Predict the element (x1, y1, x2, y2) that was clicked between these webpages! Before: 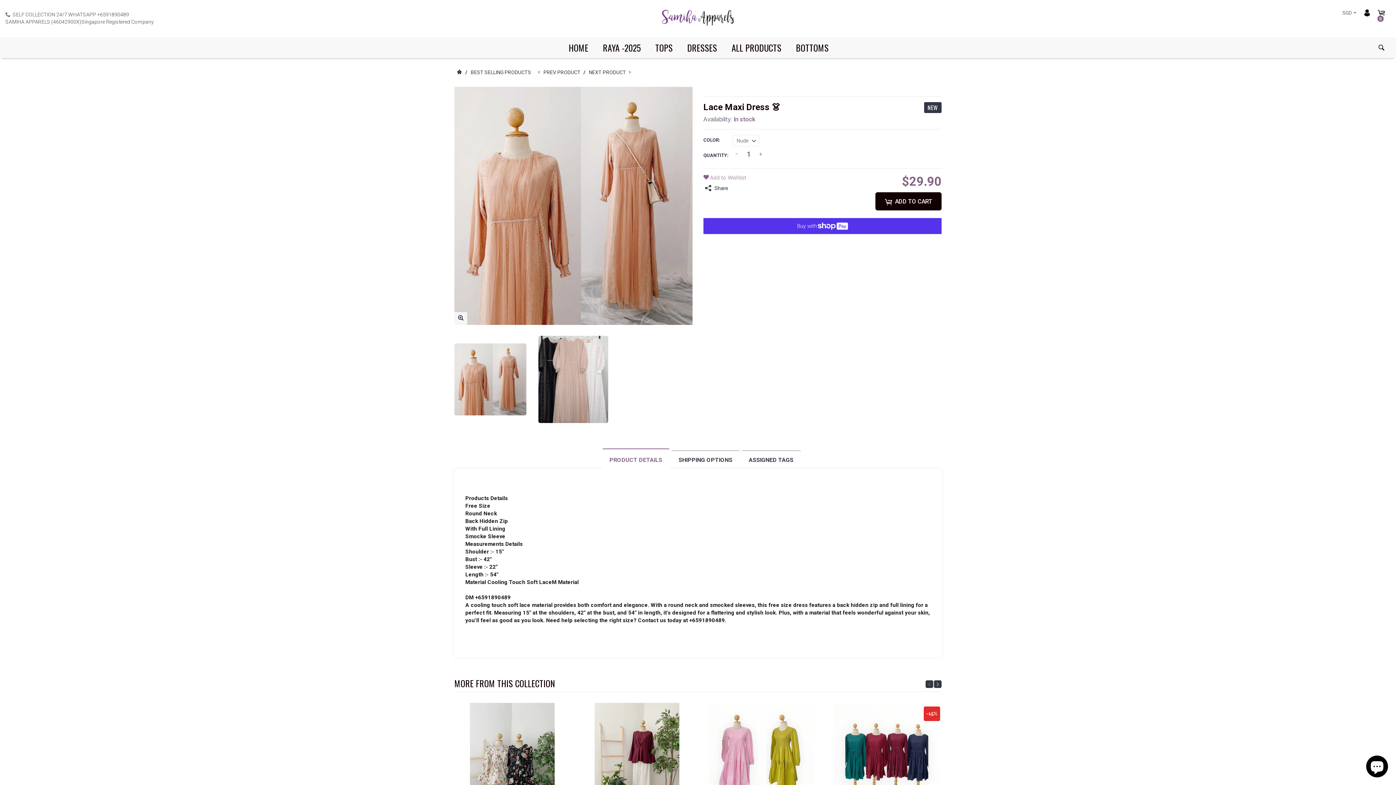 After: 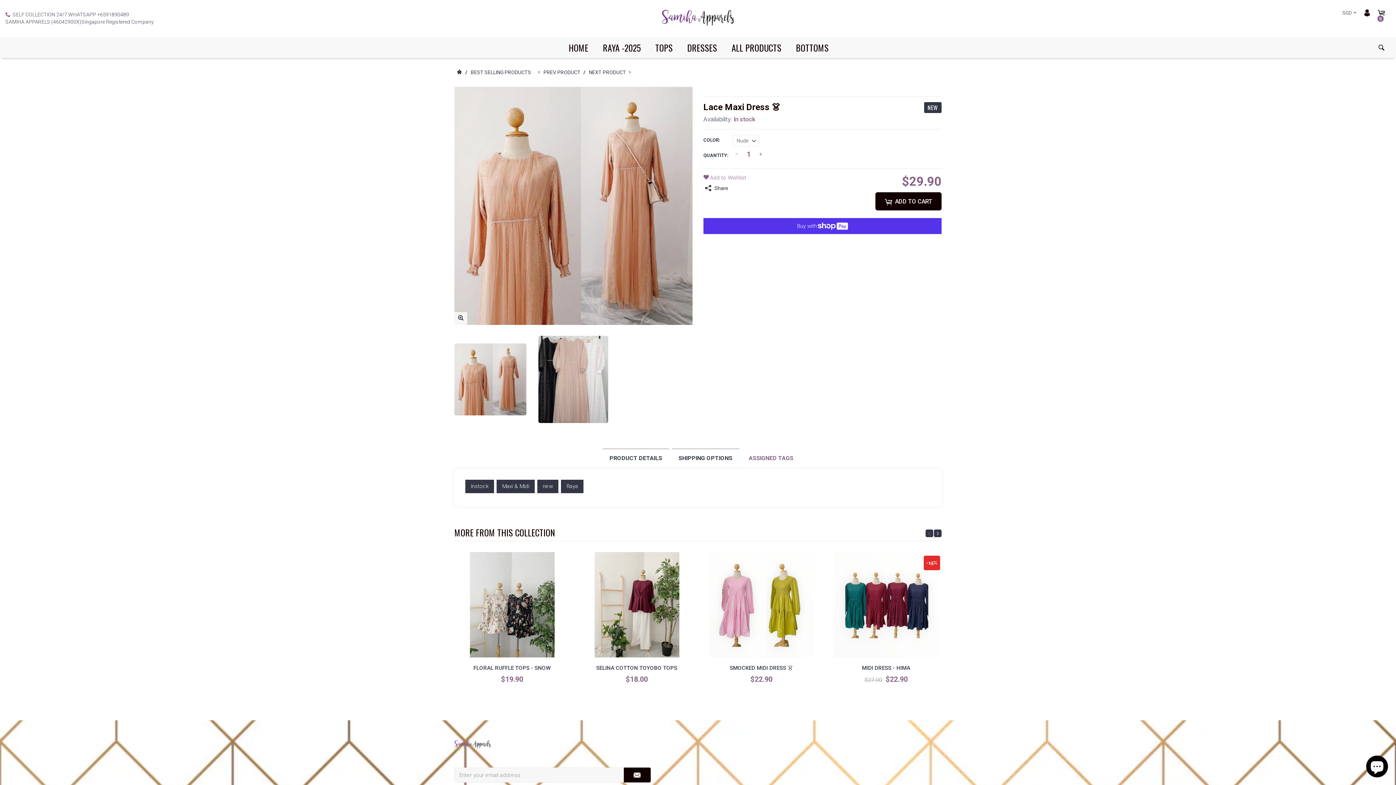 Action: label: ASSIGNED TAGS bbox: (741, 450, 800, 471)